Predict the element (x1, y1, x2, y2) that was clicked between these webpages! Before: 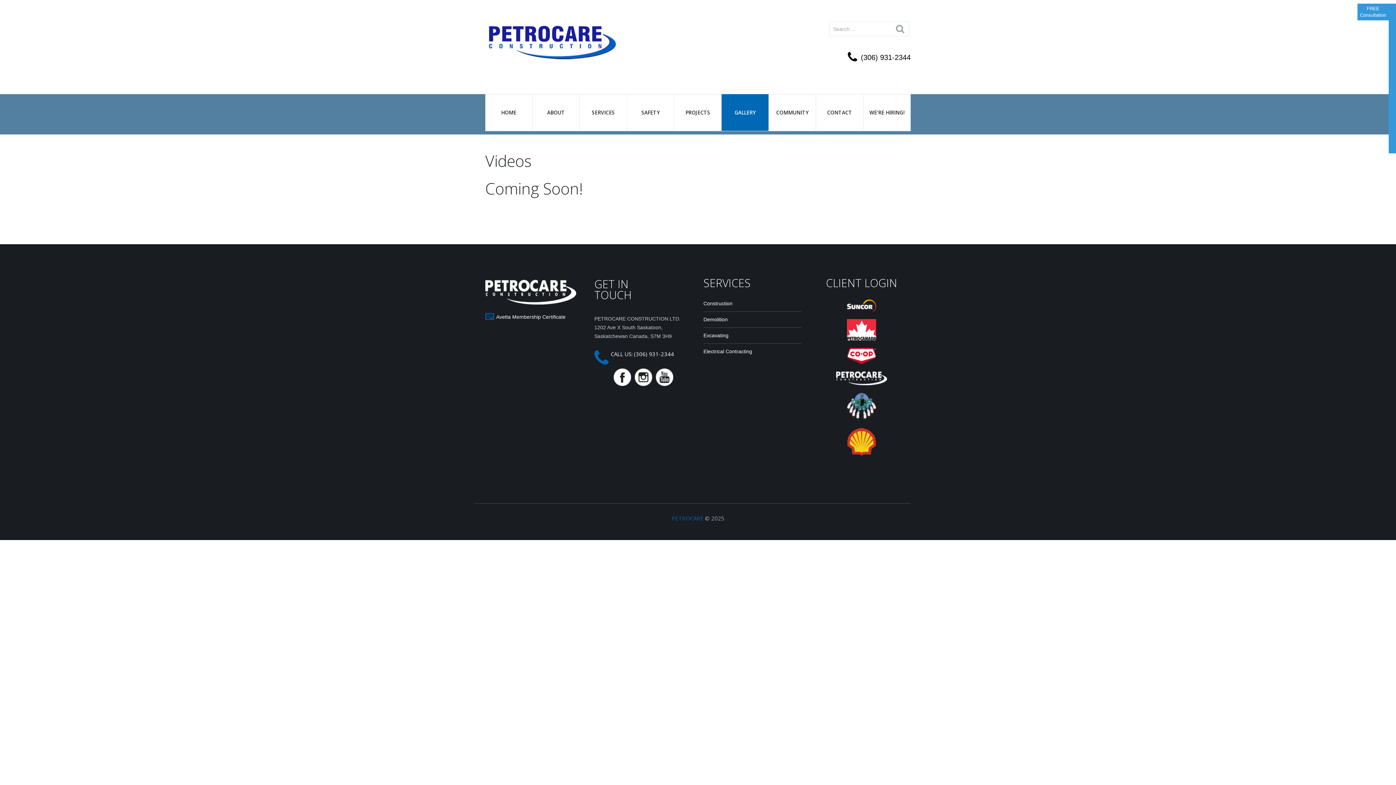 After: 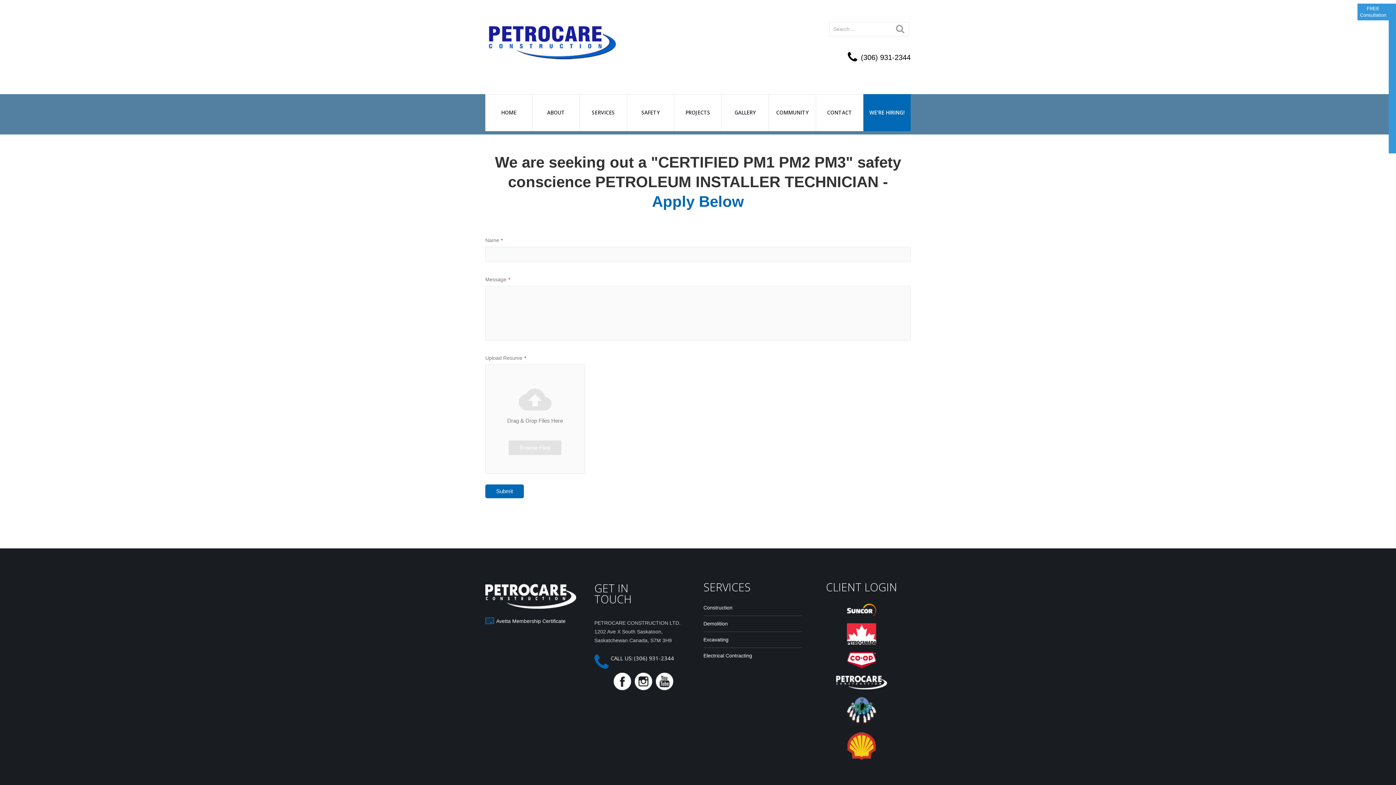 Action: bbox: (863, 94, 910, 131) label: WE'RE HIRING!